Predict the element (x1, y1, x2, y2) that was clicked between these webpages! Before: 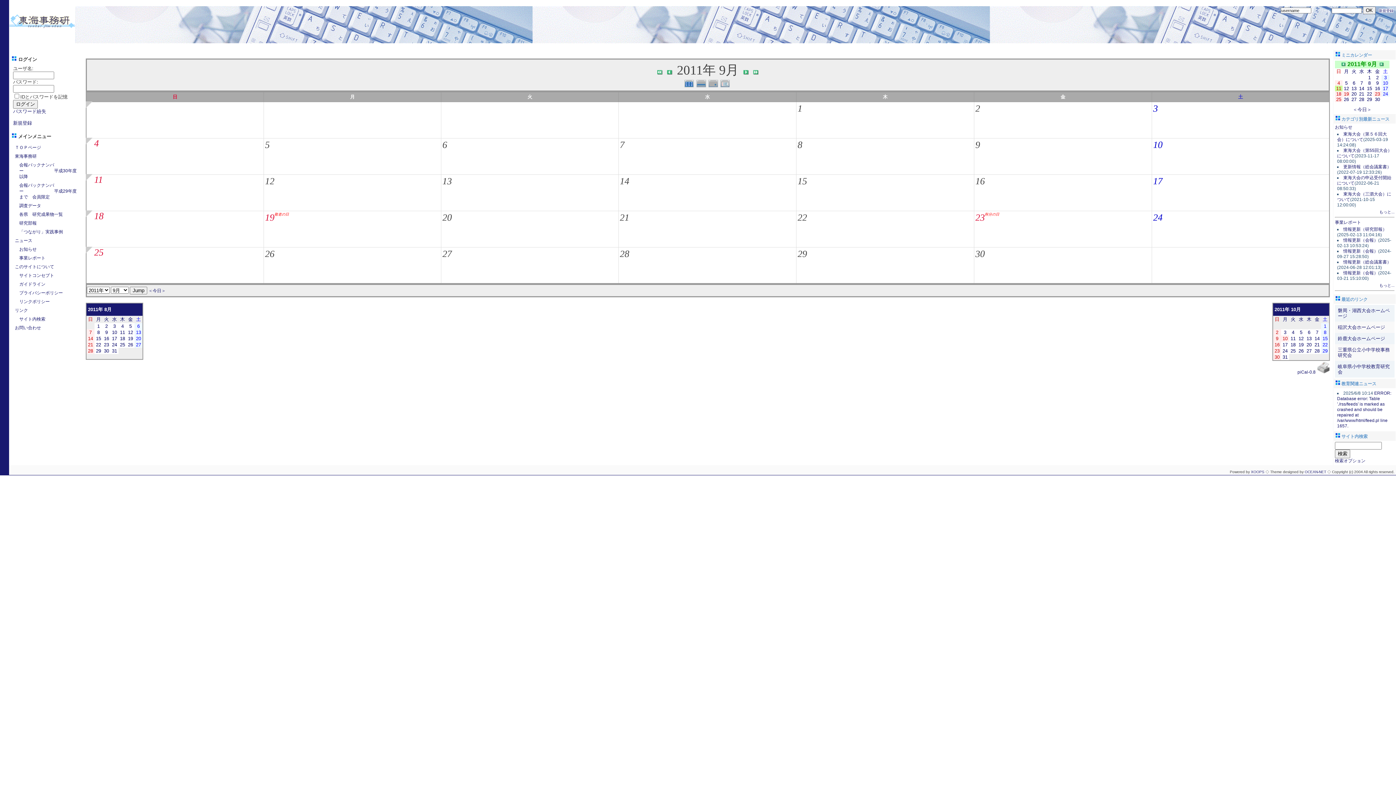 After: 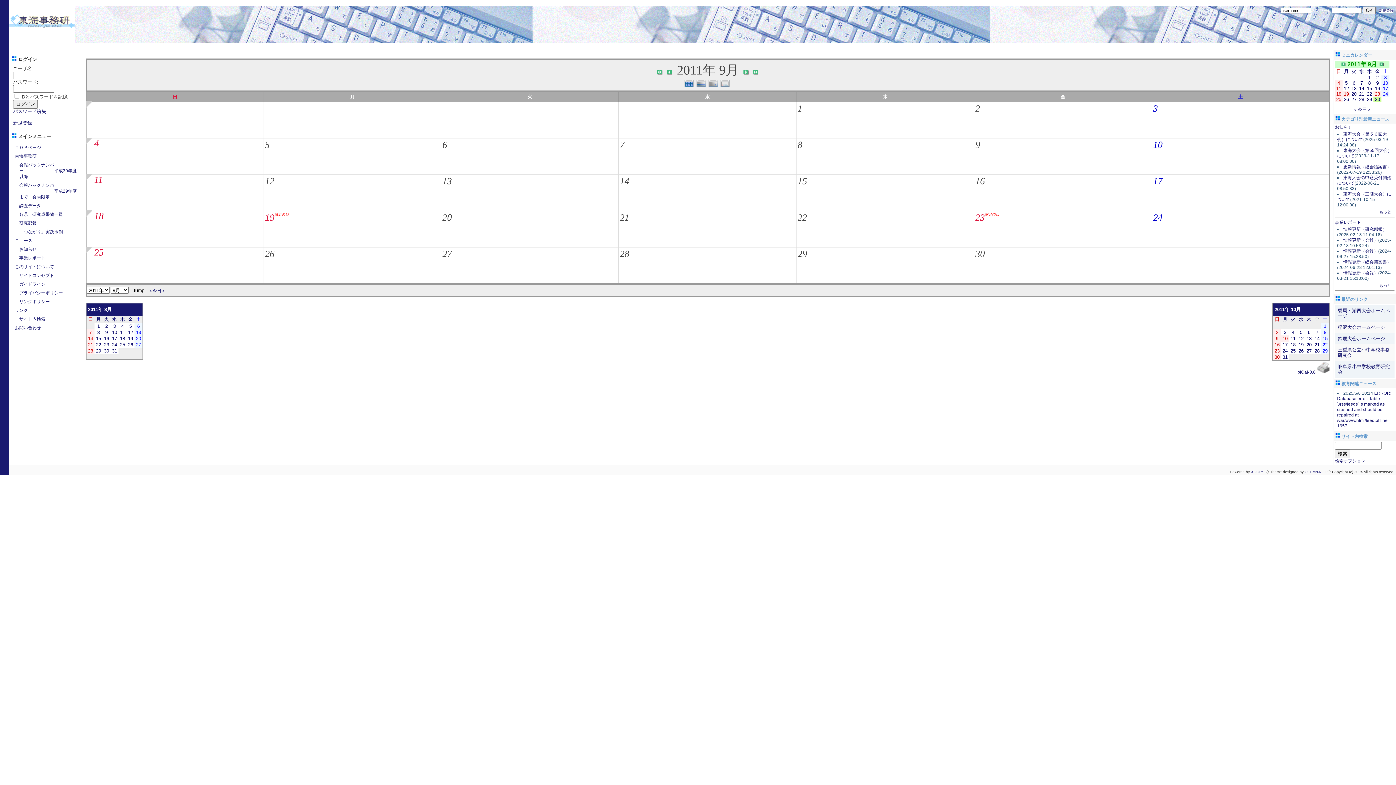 Action: label: 30 bbox: (1375, 96, 1380, 102)